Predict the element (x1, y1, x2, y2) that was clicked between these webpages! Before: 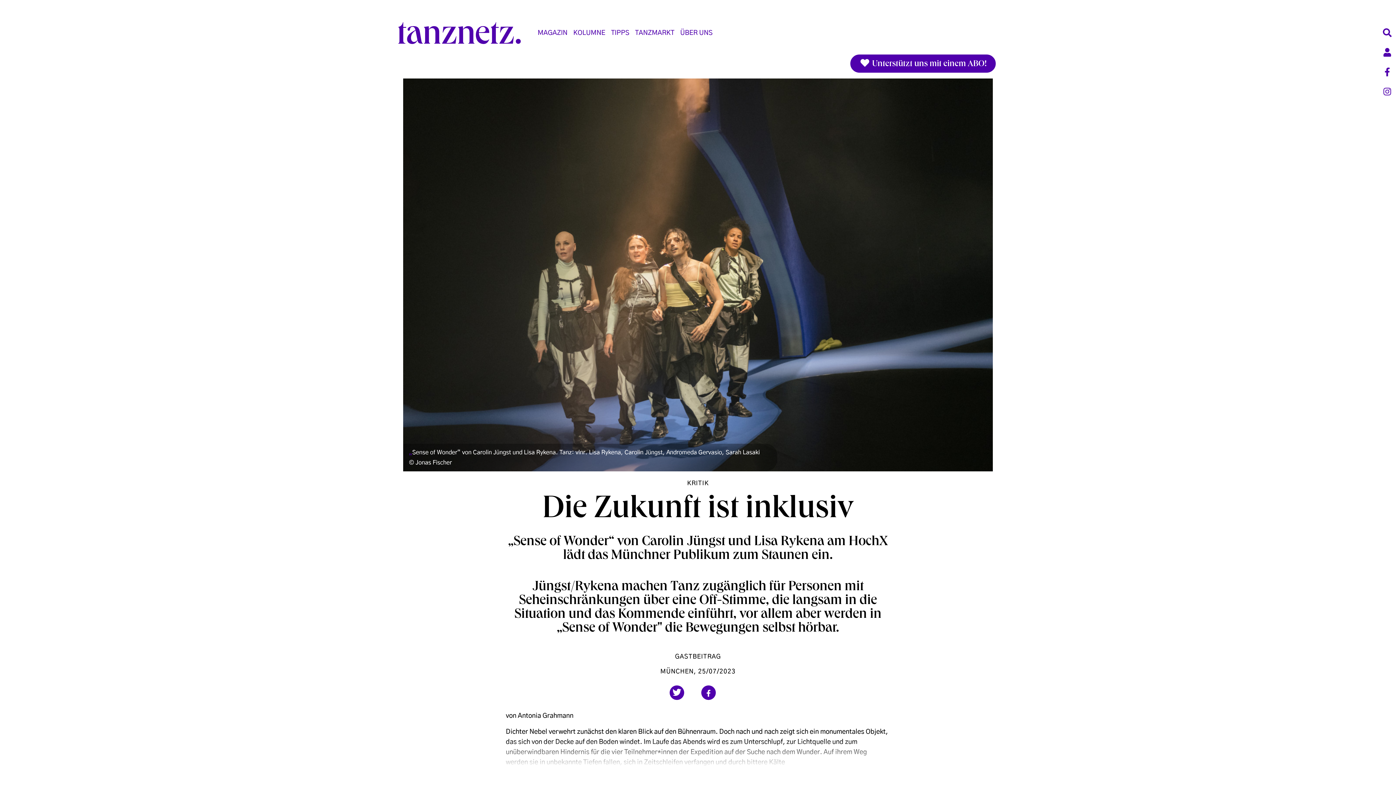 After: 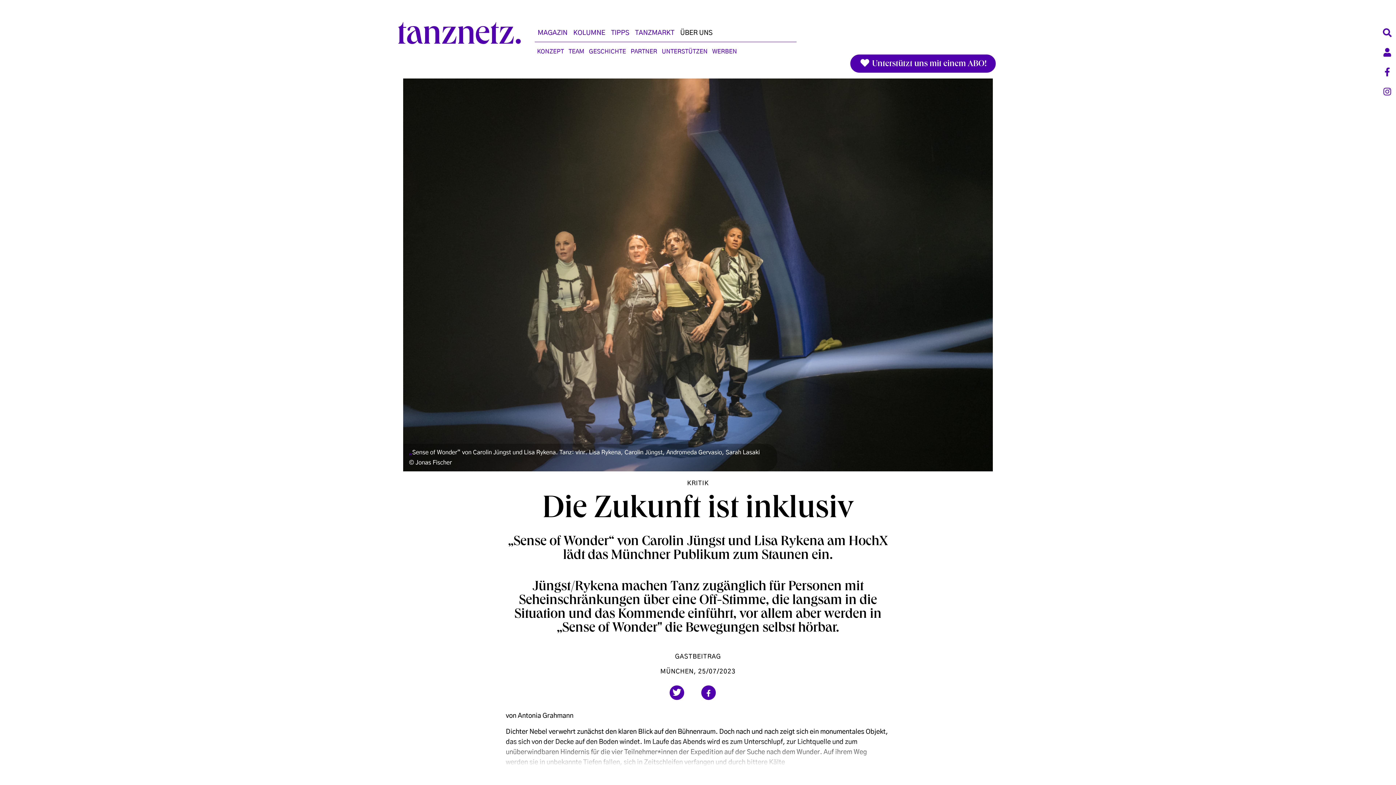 Action: label: ÜBER UNS bbox: (677, 25, 715, 41)